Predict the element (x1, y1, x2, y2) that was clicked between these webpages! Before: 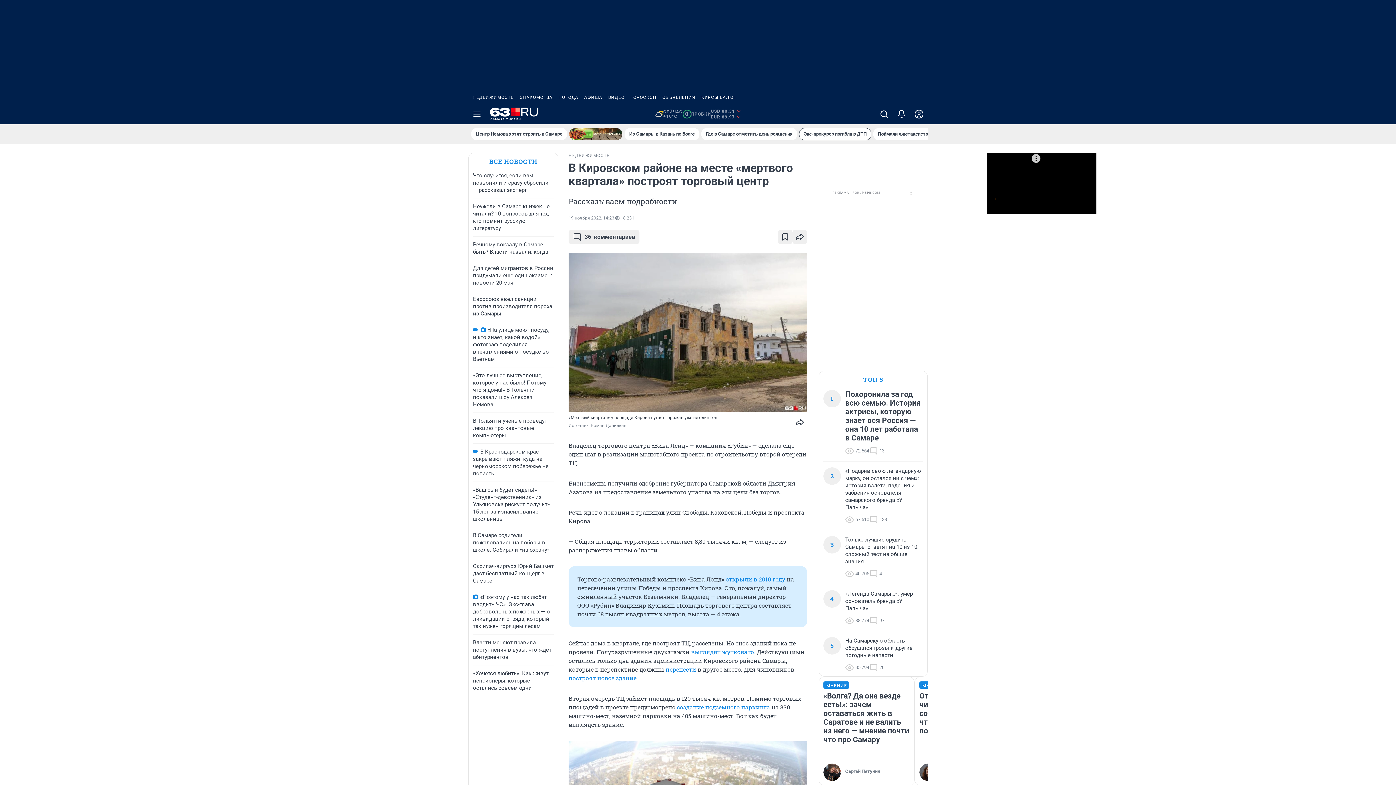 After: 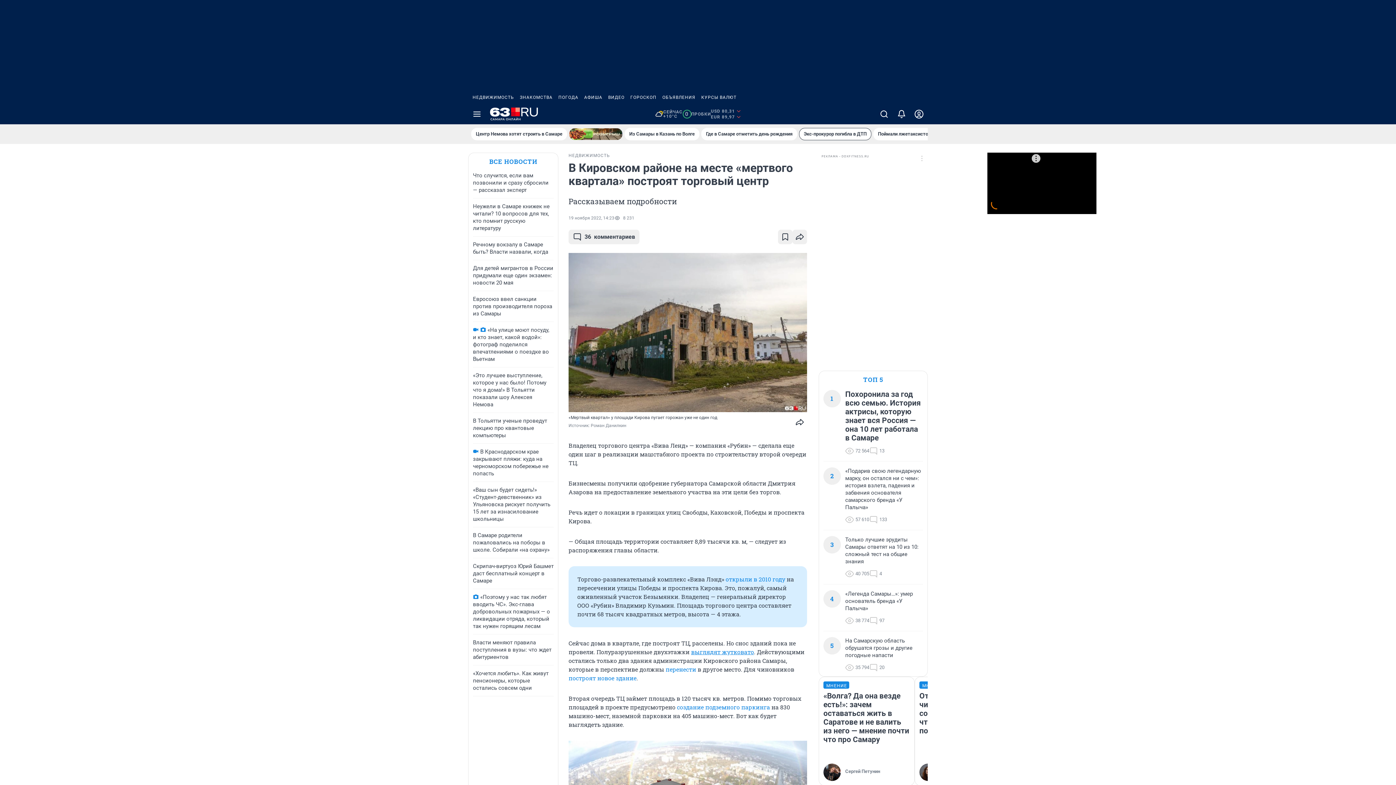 Action: label: выглядят жутковато bbox: (691, 648, 754, 656)